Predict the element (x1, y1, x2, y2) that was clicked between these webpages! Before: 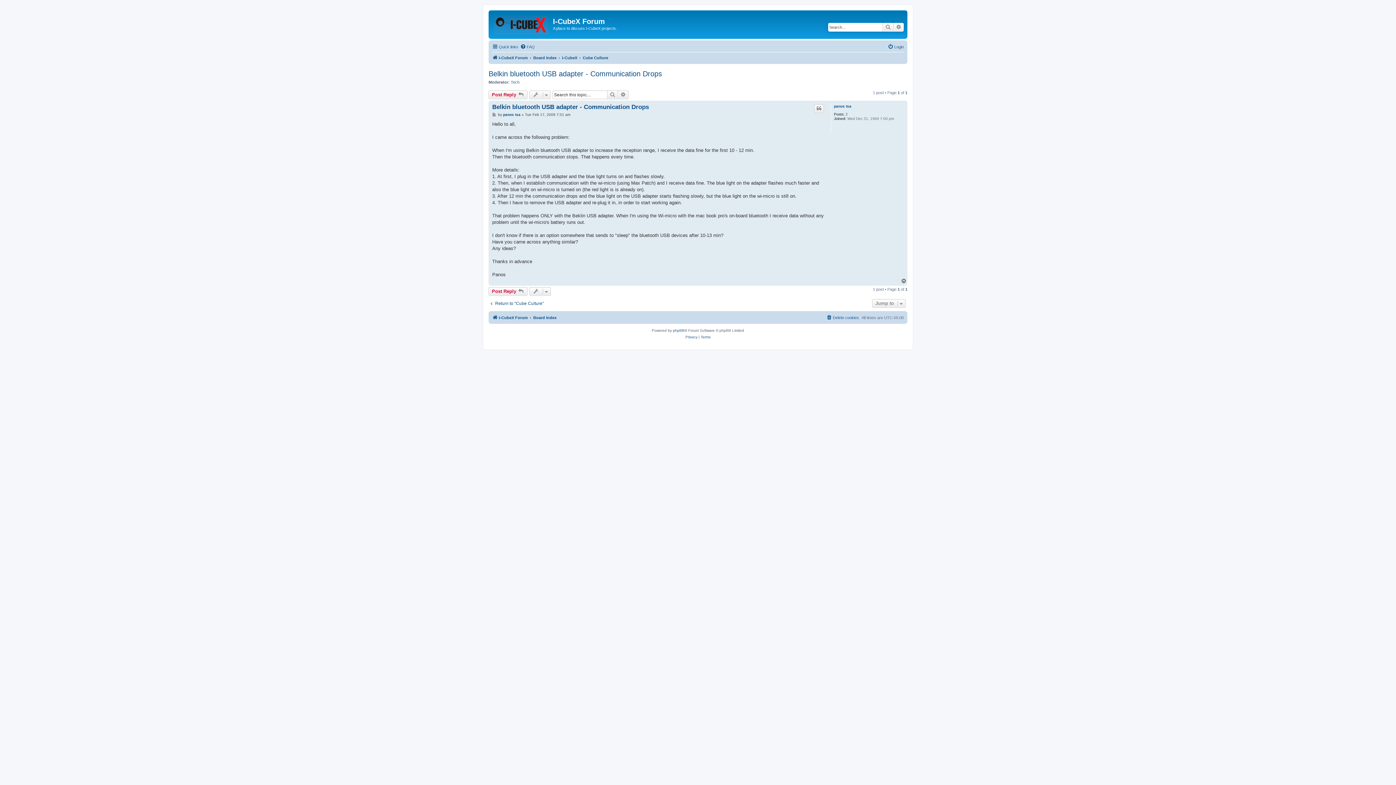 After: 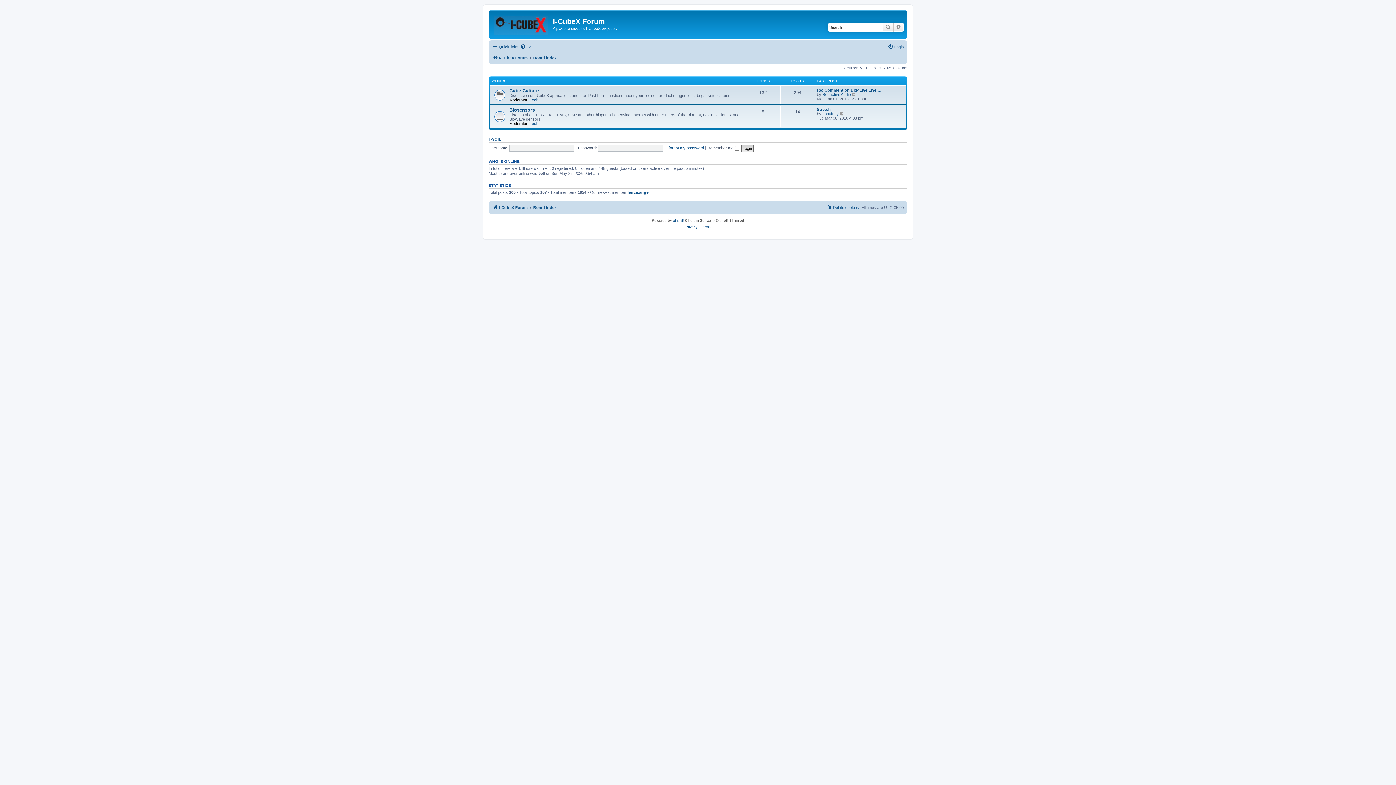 Action: label: I-CubeX Forum bbox: (492, 53, 528, 62)